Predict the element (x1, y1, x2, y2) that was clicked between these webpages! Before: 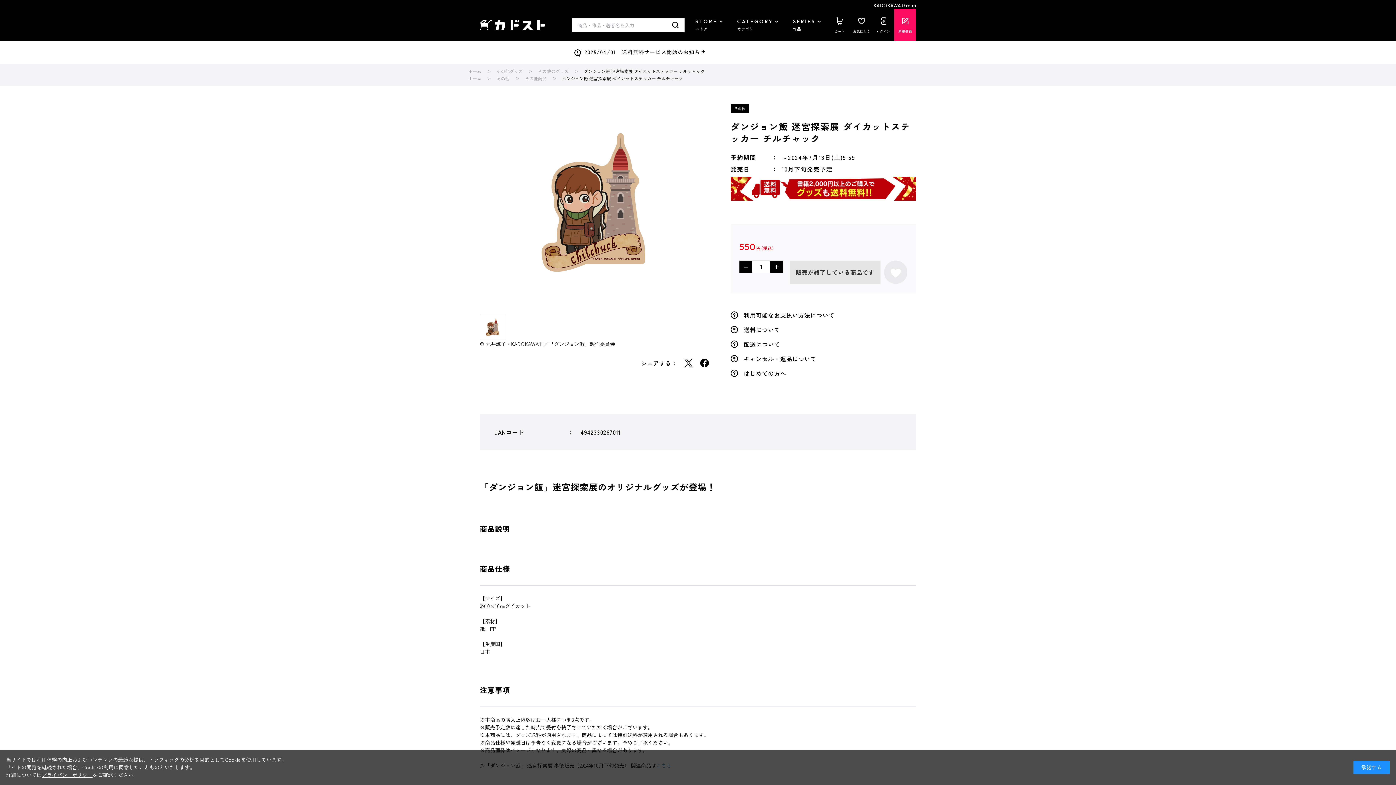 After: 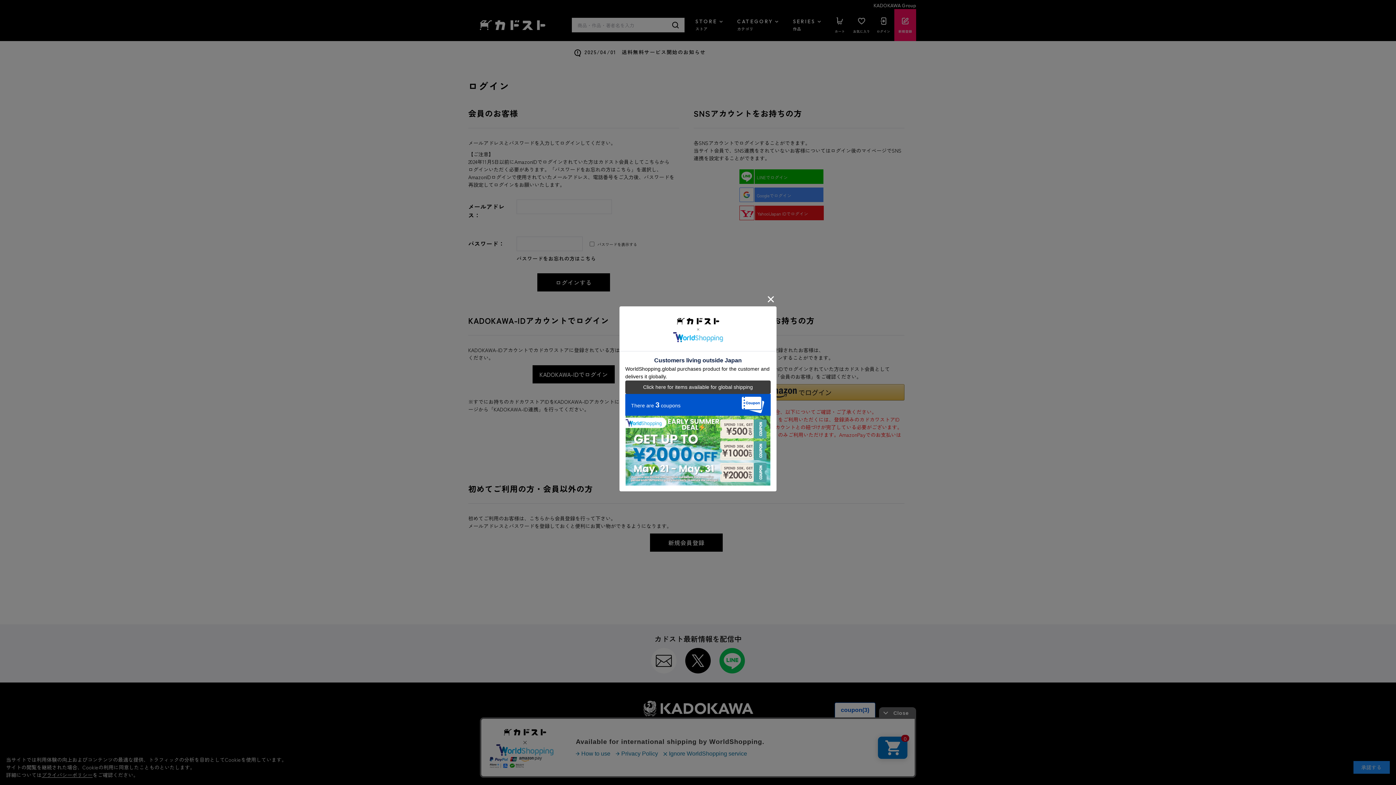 Action: bbox: (850, 9, 872, 41) label: お気に入り